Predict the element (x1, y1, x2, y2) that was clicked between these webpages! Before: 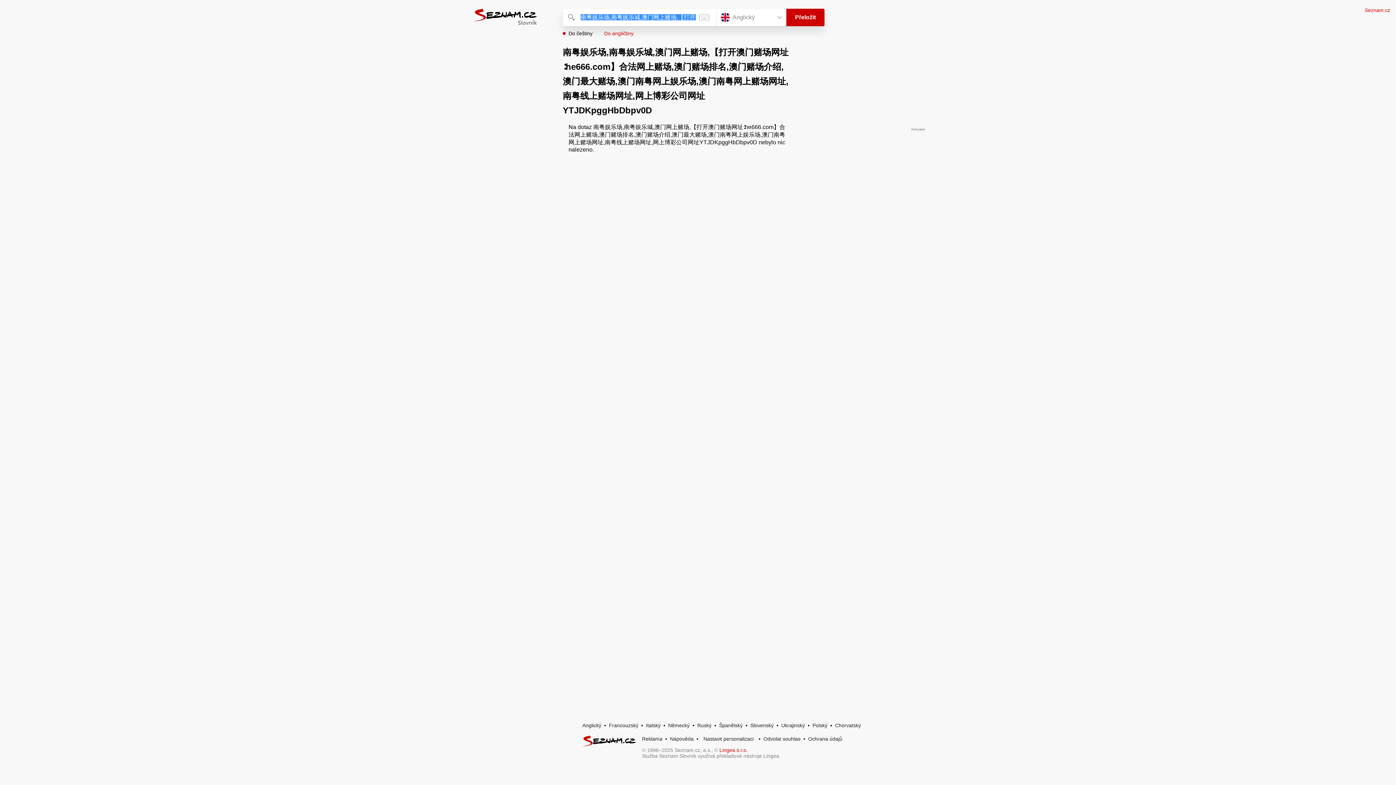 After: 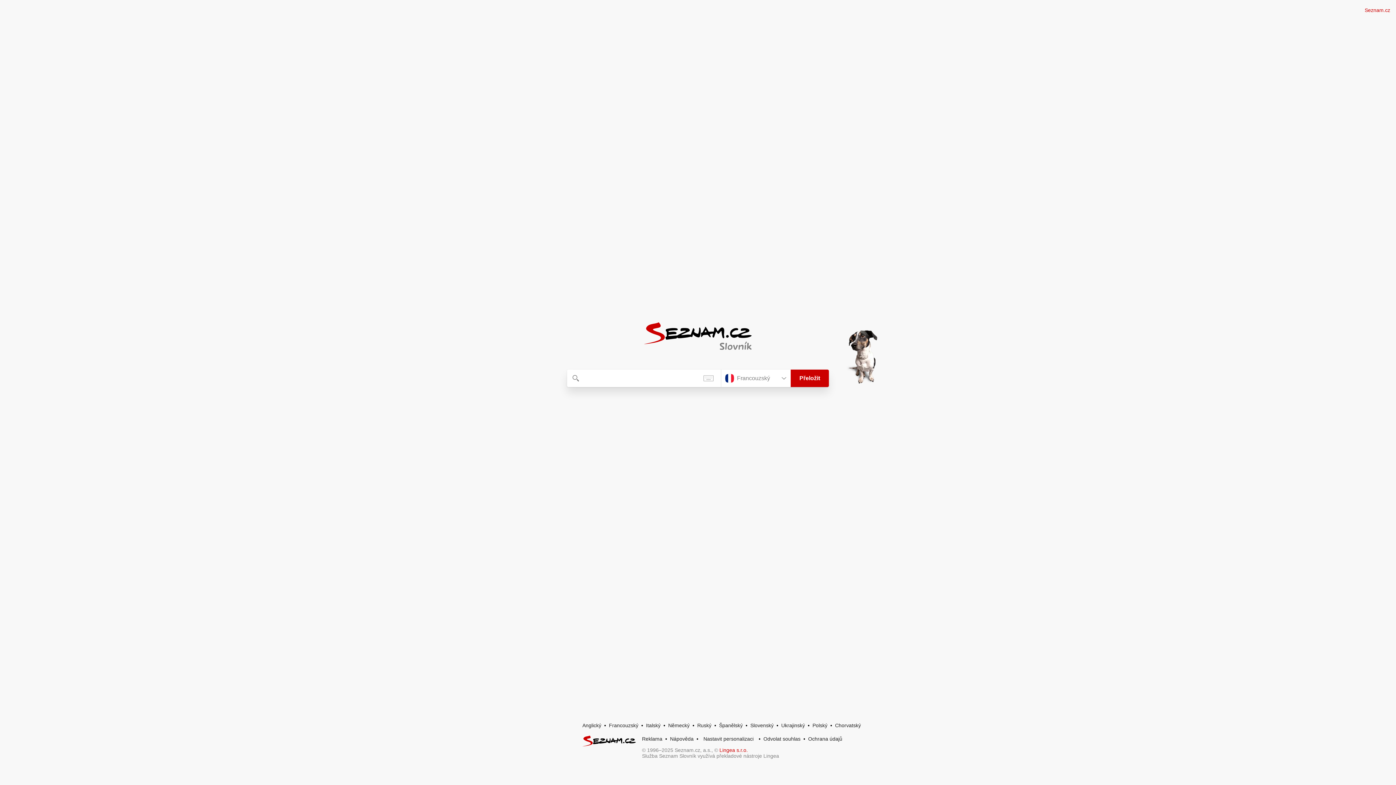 Action: bbox: (609, 722, 638, 728) label: Francouzský